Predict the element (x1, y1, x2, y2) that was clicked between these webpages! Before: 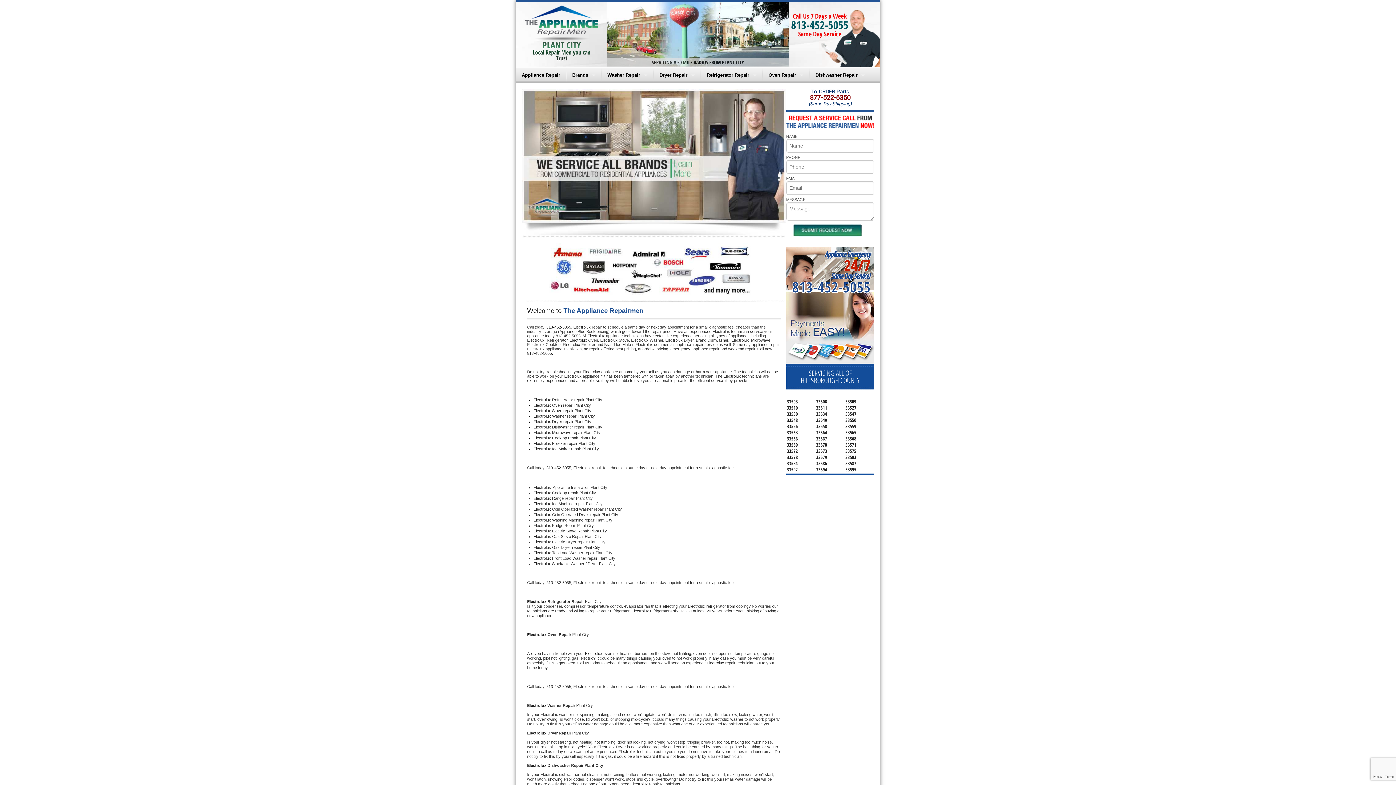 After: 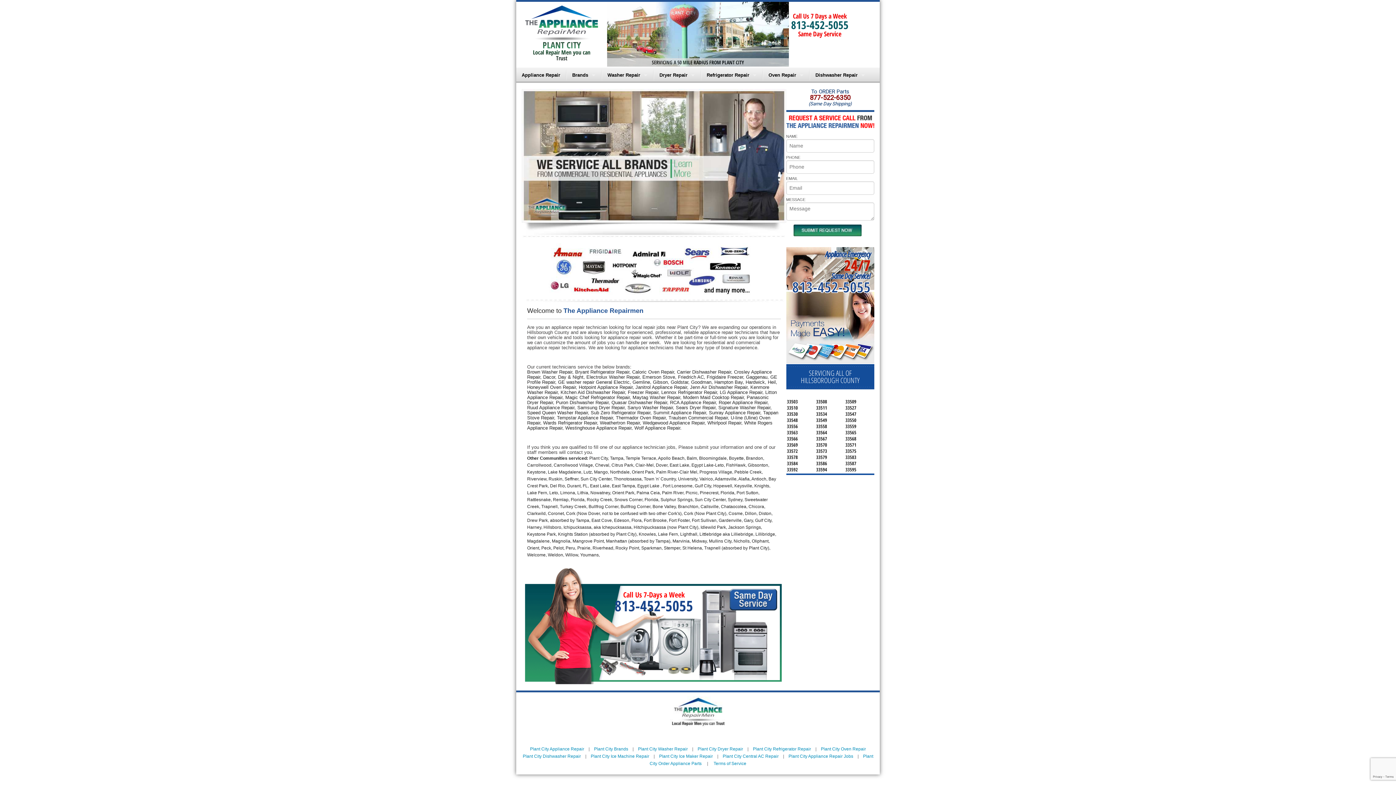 Action: label: Brands bbox: (566, 67, 601, 82)